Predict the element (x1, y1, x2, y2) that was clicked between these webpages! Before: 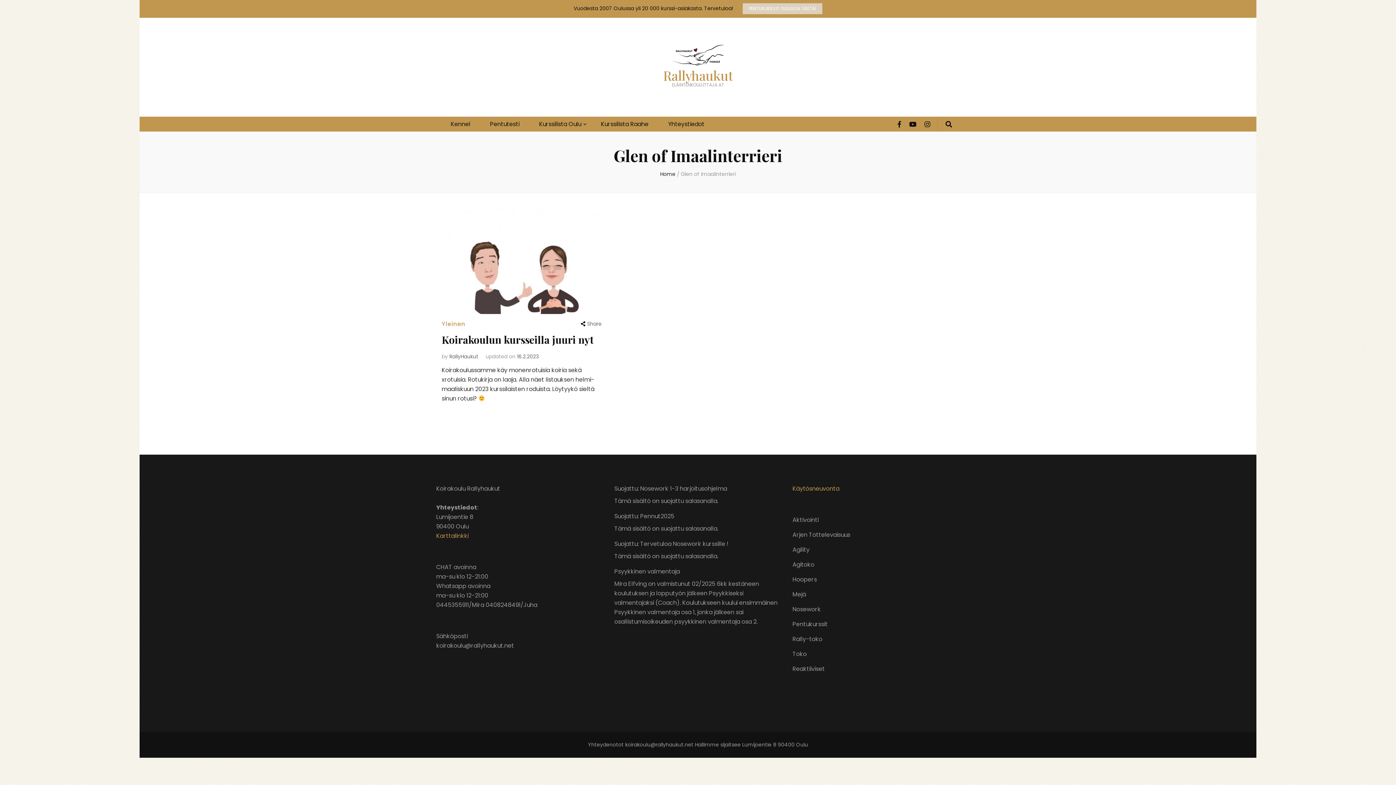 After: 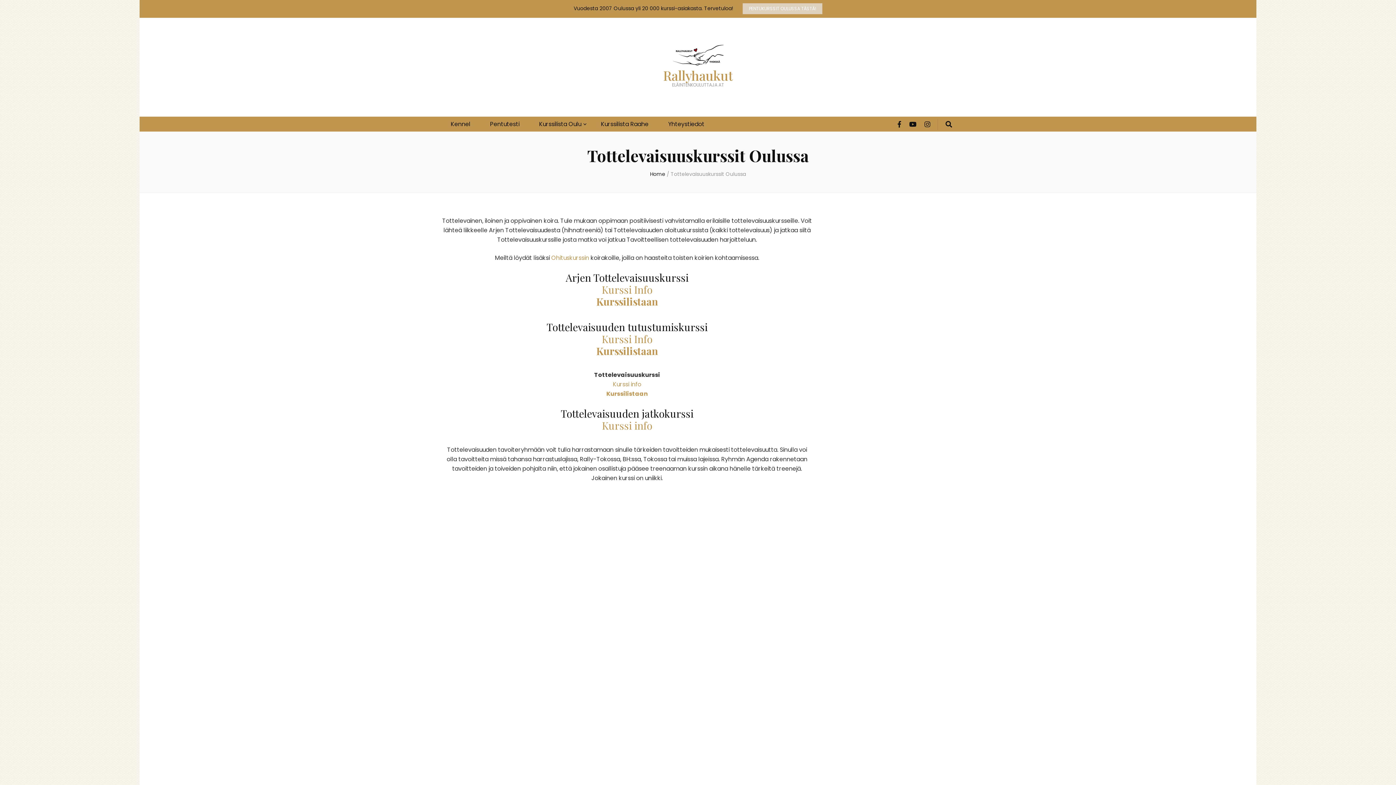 Action: bbox: (792, 530, 850, 539) label: Arjen Tottelevaisuus